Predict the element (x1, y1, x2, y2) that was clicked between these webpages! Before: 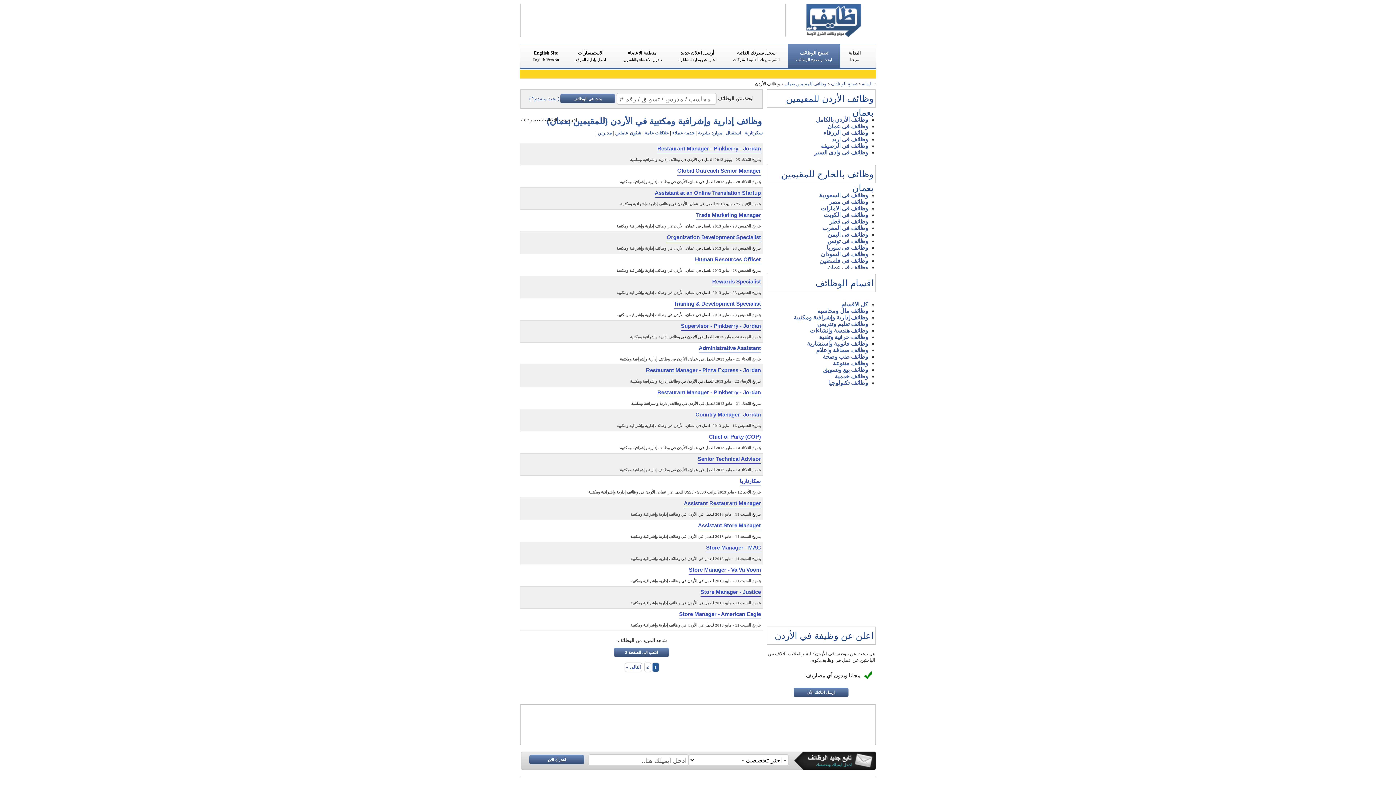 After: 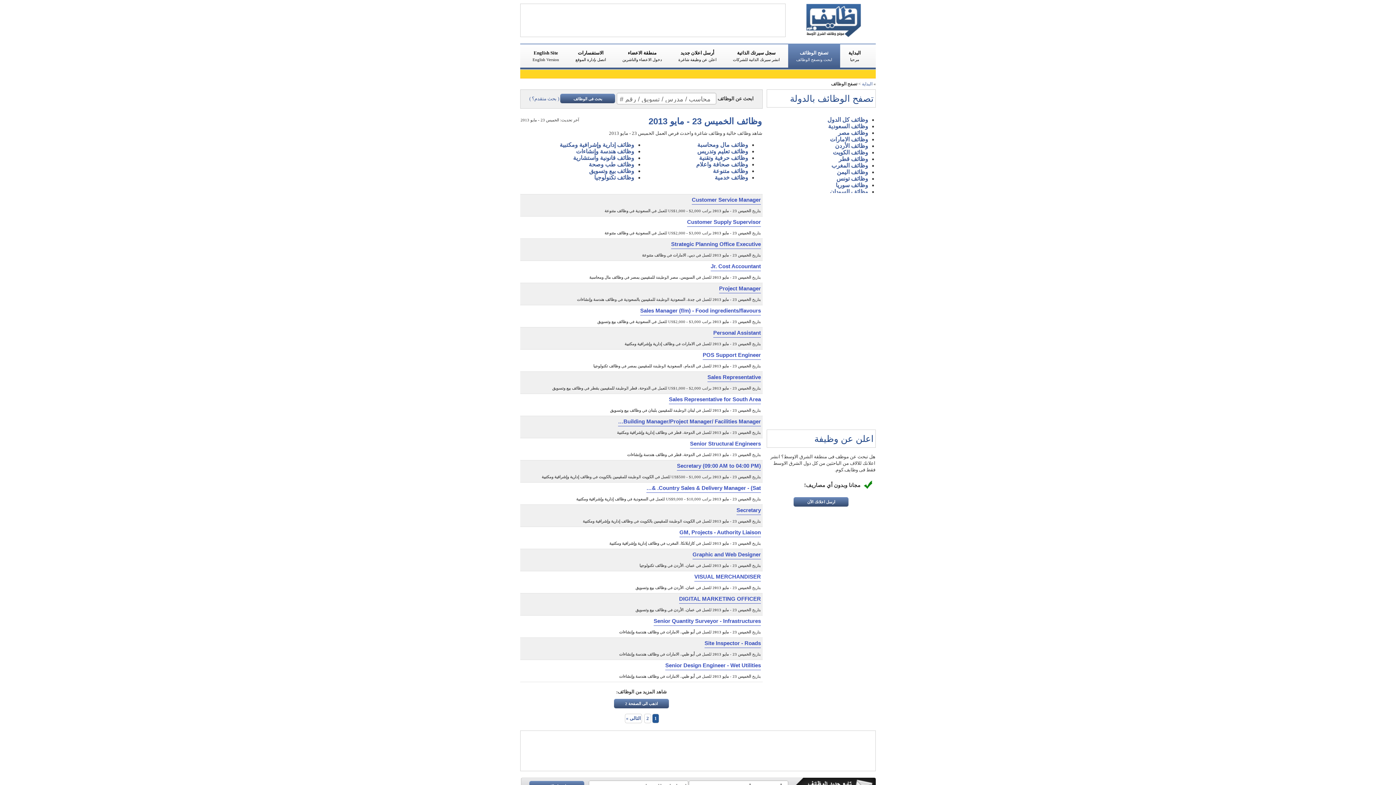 Action: bbox: (712, 312, 751, 318) label: الخميس 23 - مايو 2013